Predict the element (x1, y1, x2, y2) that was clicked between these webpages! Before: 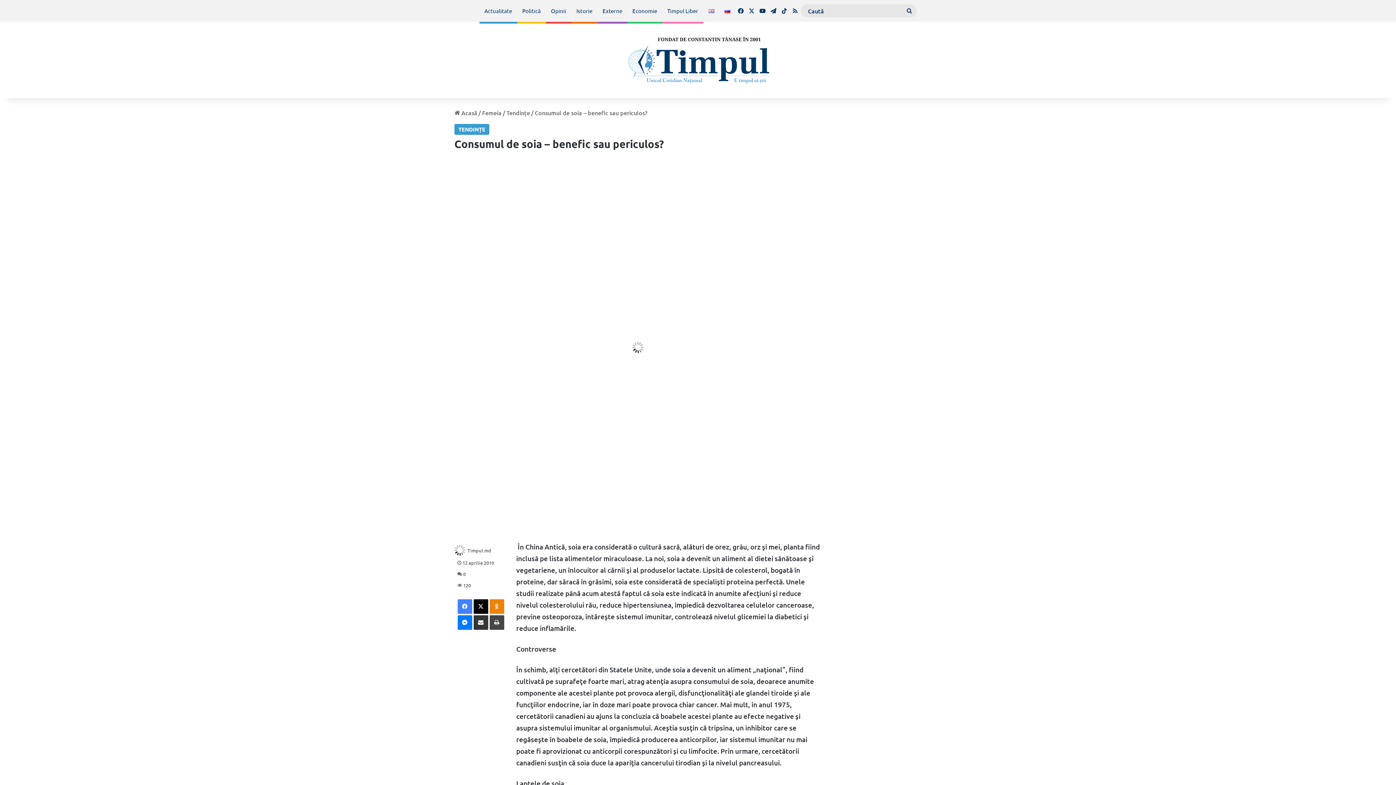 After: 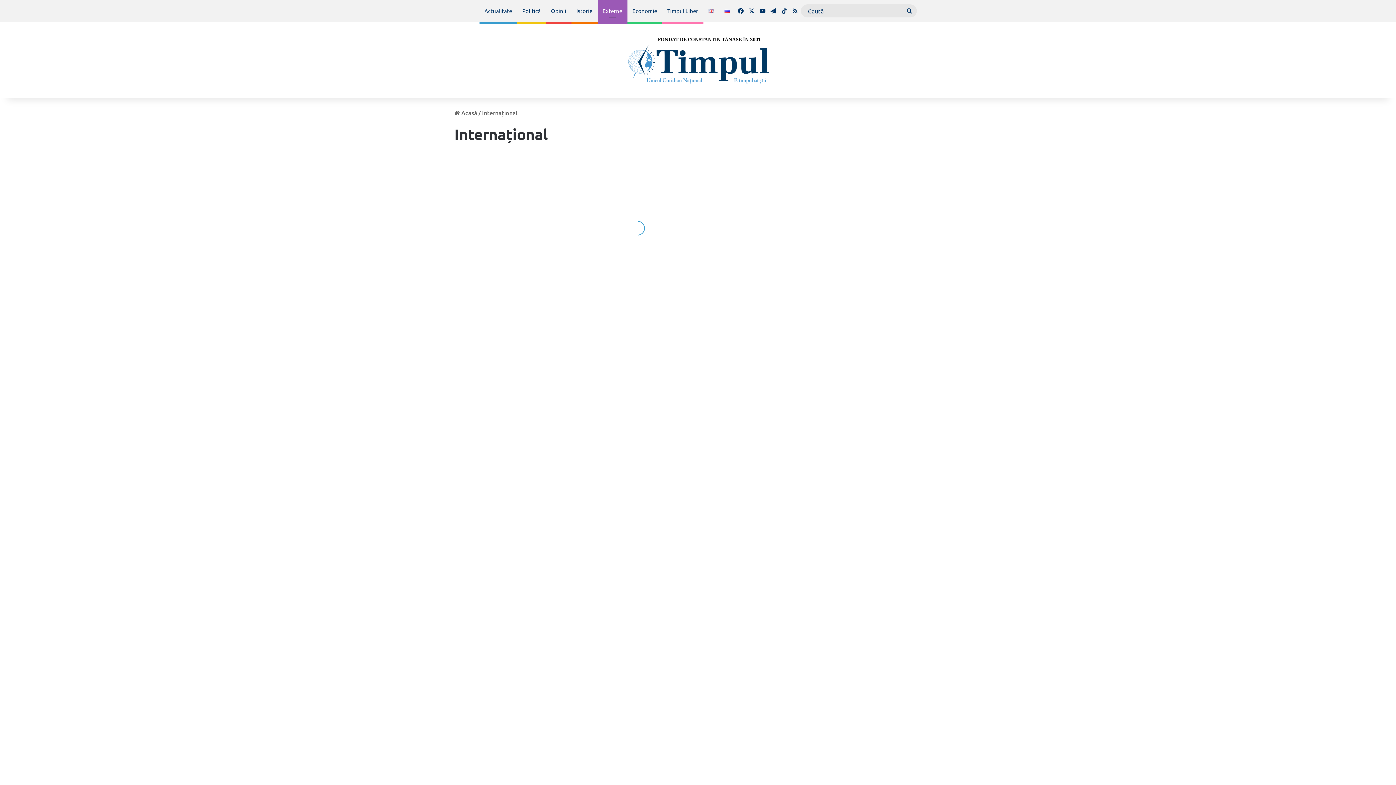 Action: label: Externe bbox: (597, 0, 627, 21)